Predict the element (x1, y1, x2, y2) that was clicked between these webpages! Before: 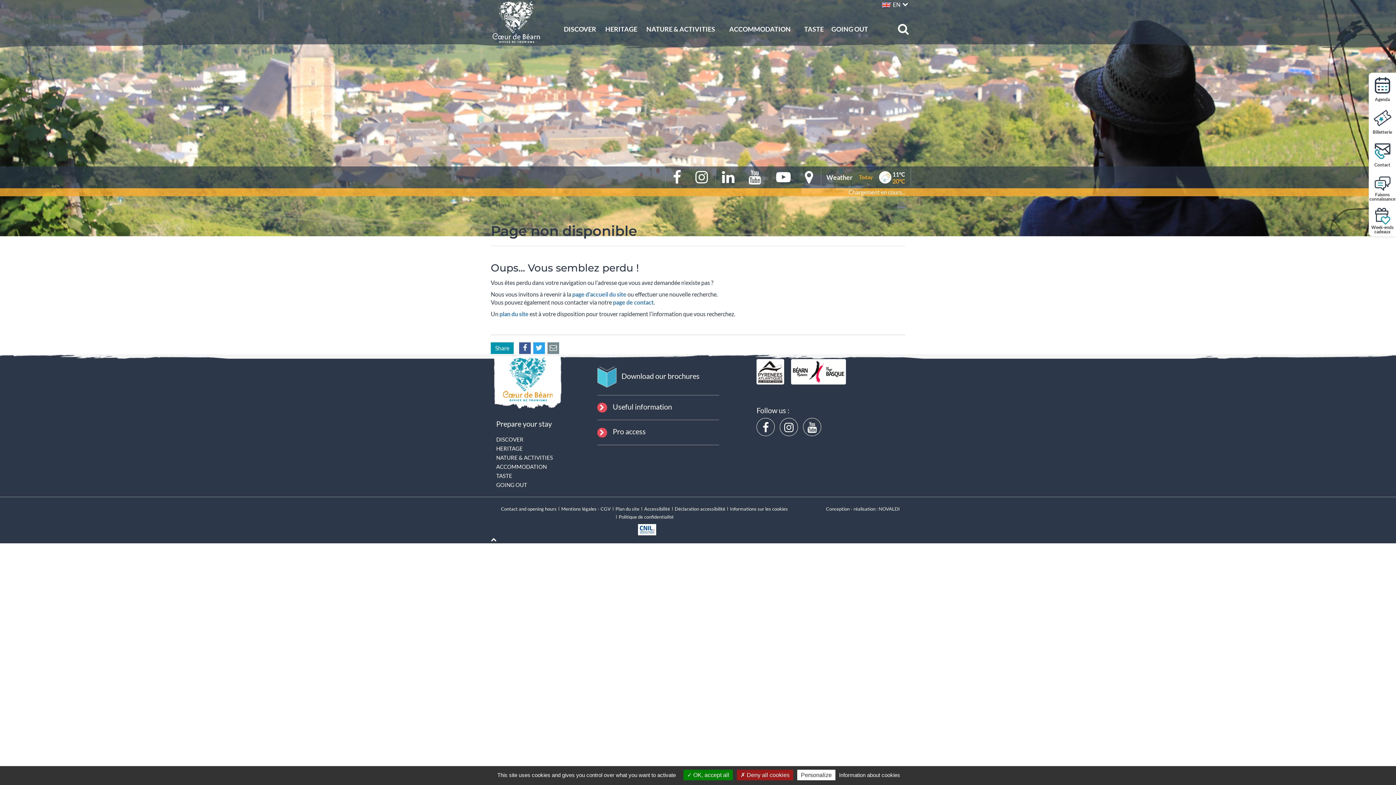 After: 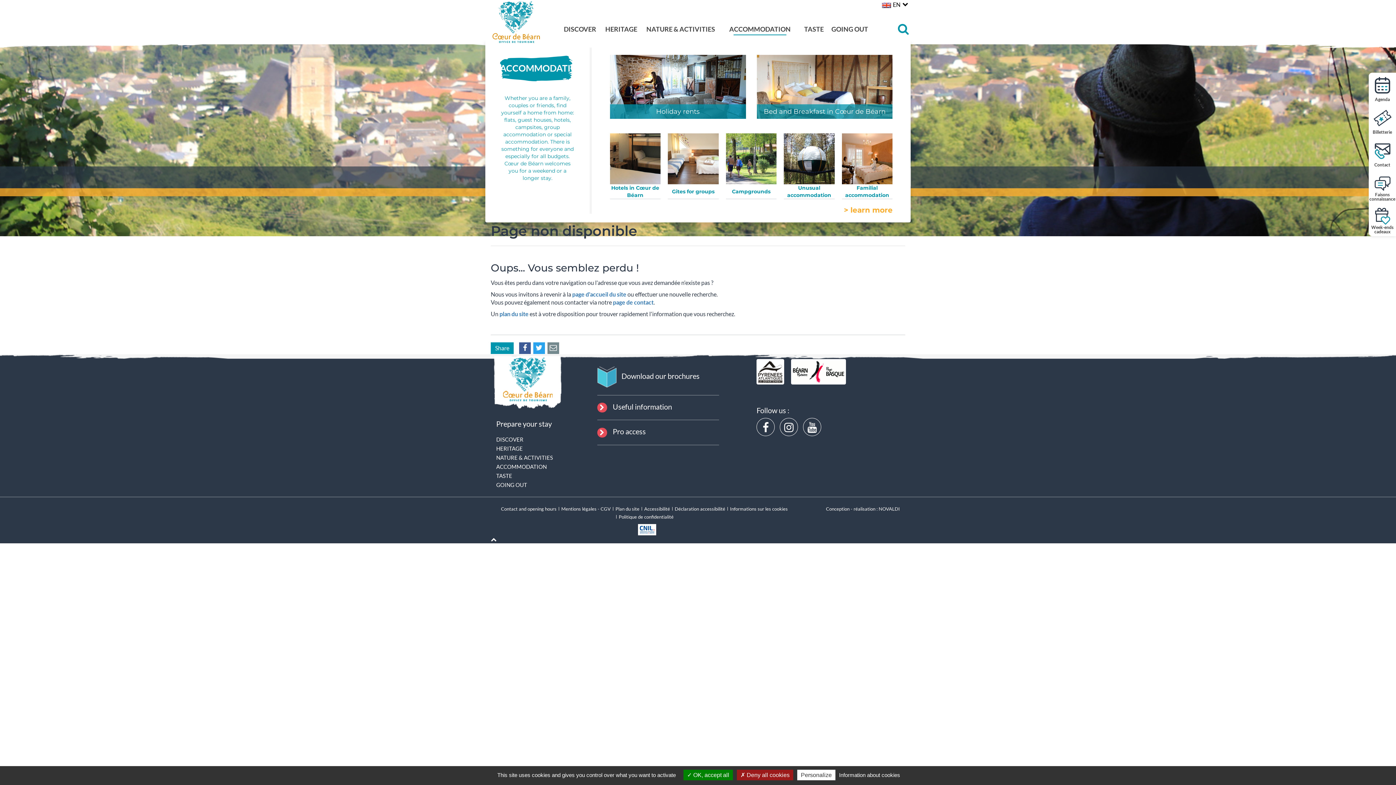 Action: label: ACCOMMODATION bbox: (727, 21, 793, 43)